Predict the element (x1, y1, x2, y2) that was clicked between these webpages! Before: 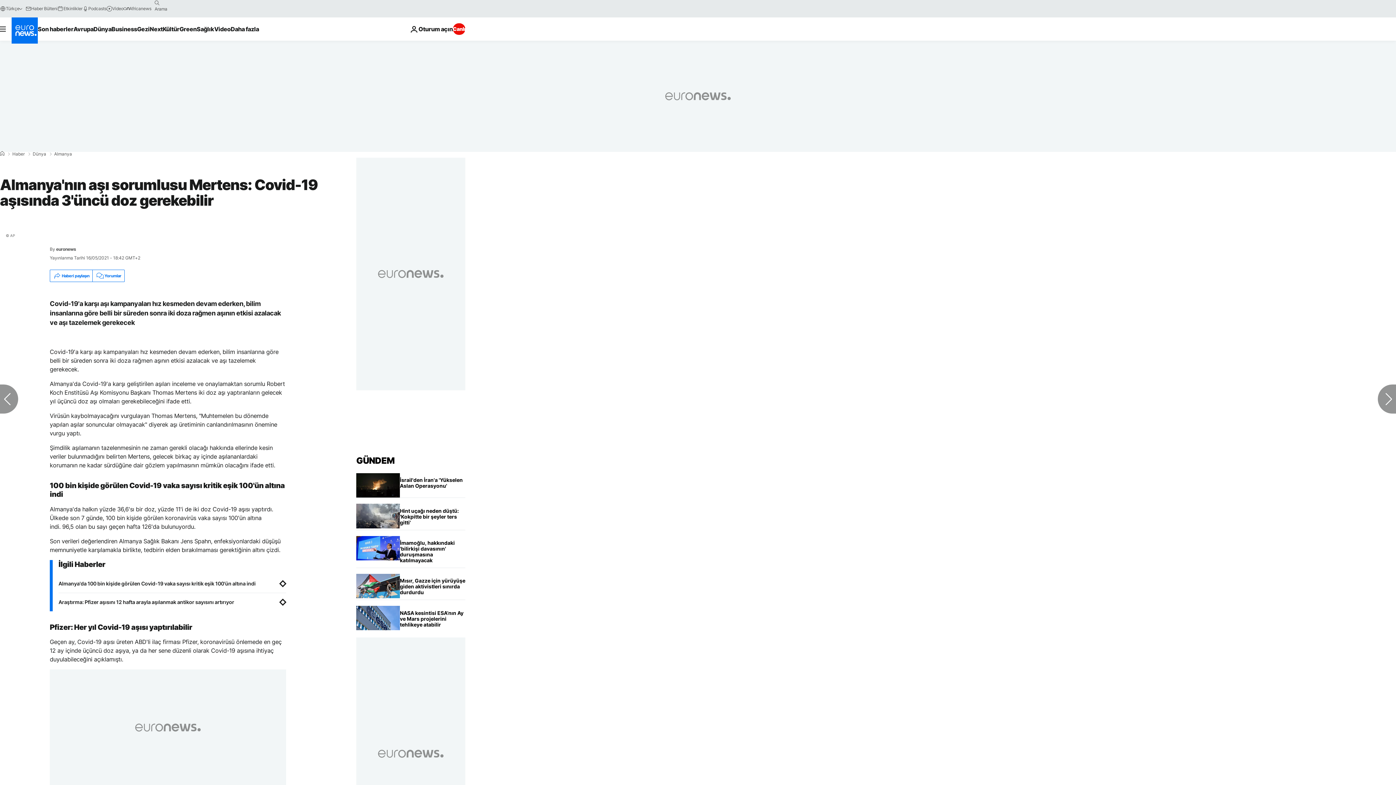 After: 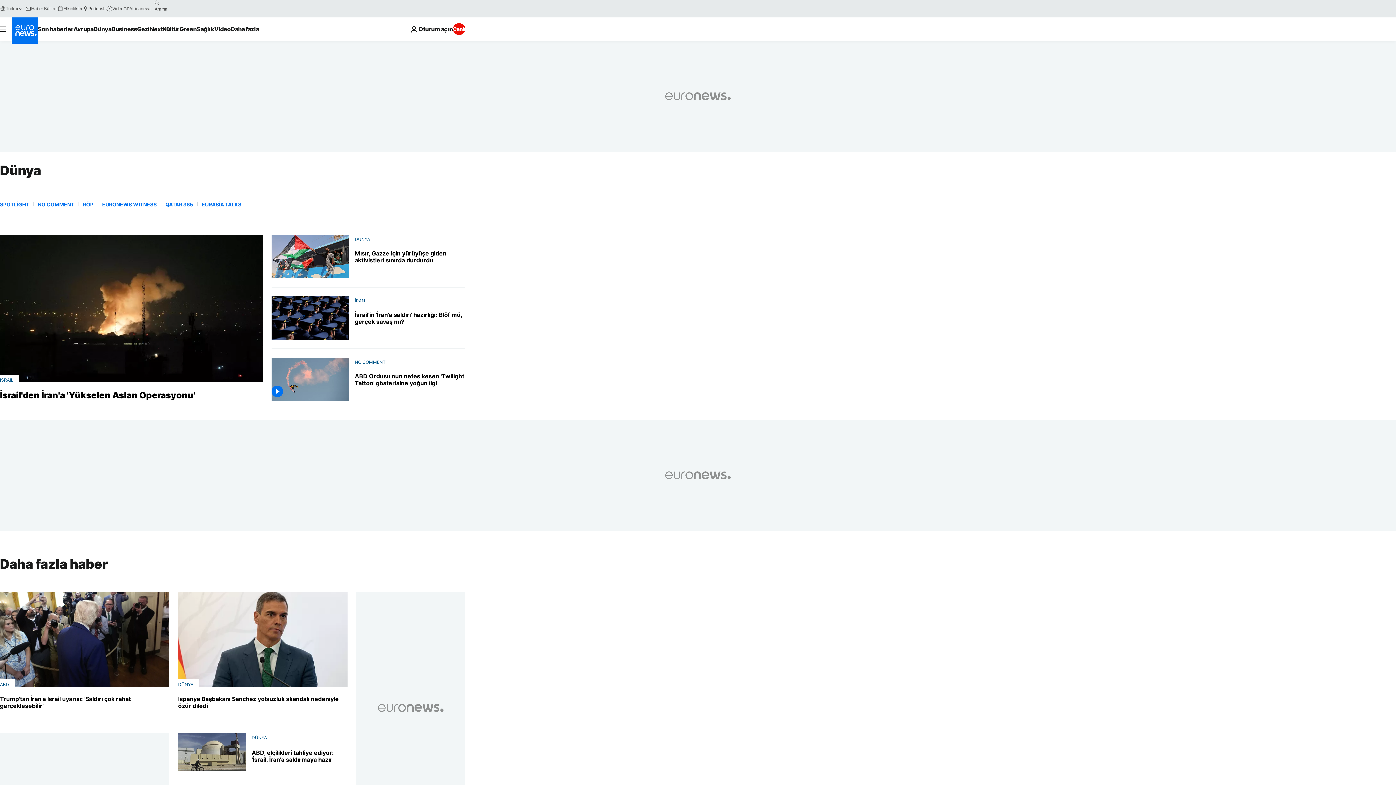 Action: label: Dünya bbox: (32, 152, 46, 156)